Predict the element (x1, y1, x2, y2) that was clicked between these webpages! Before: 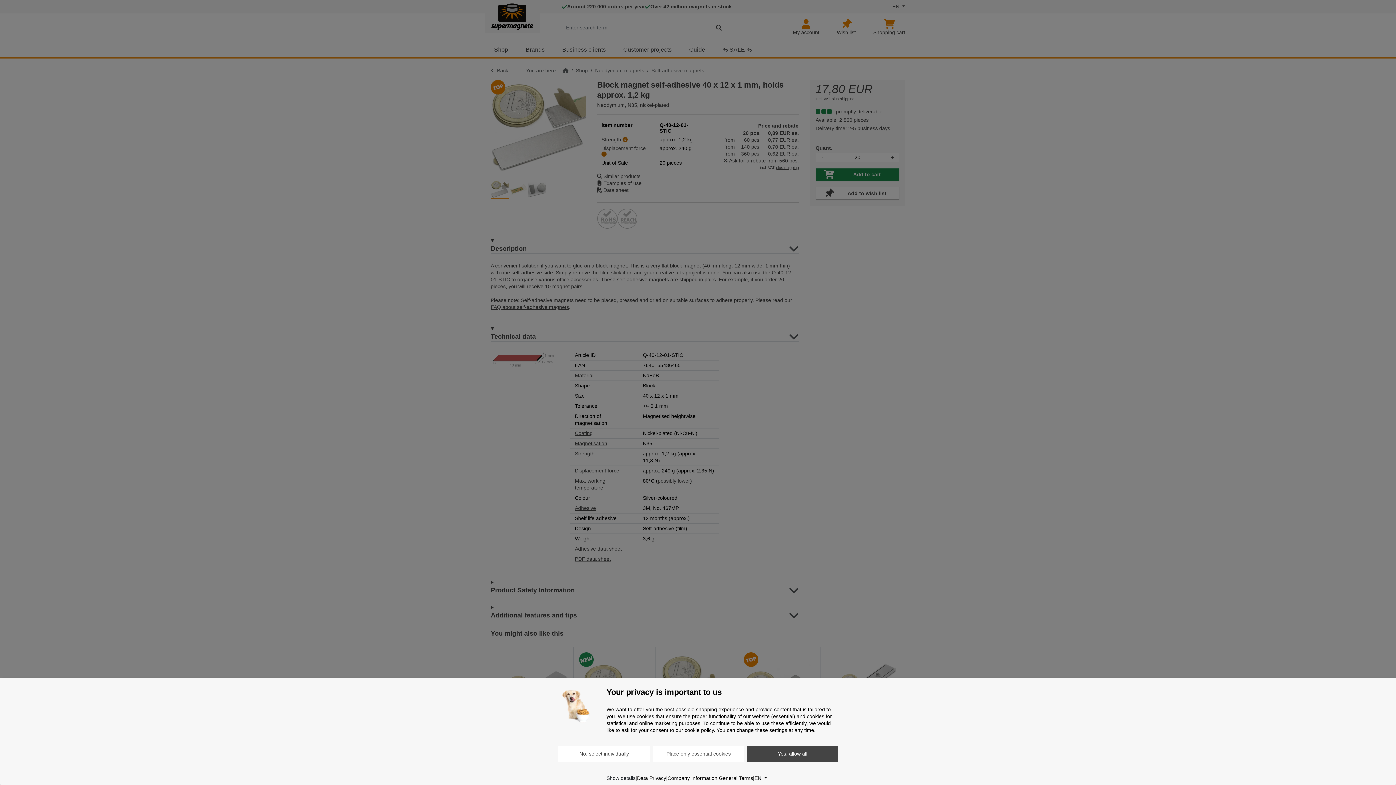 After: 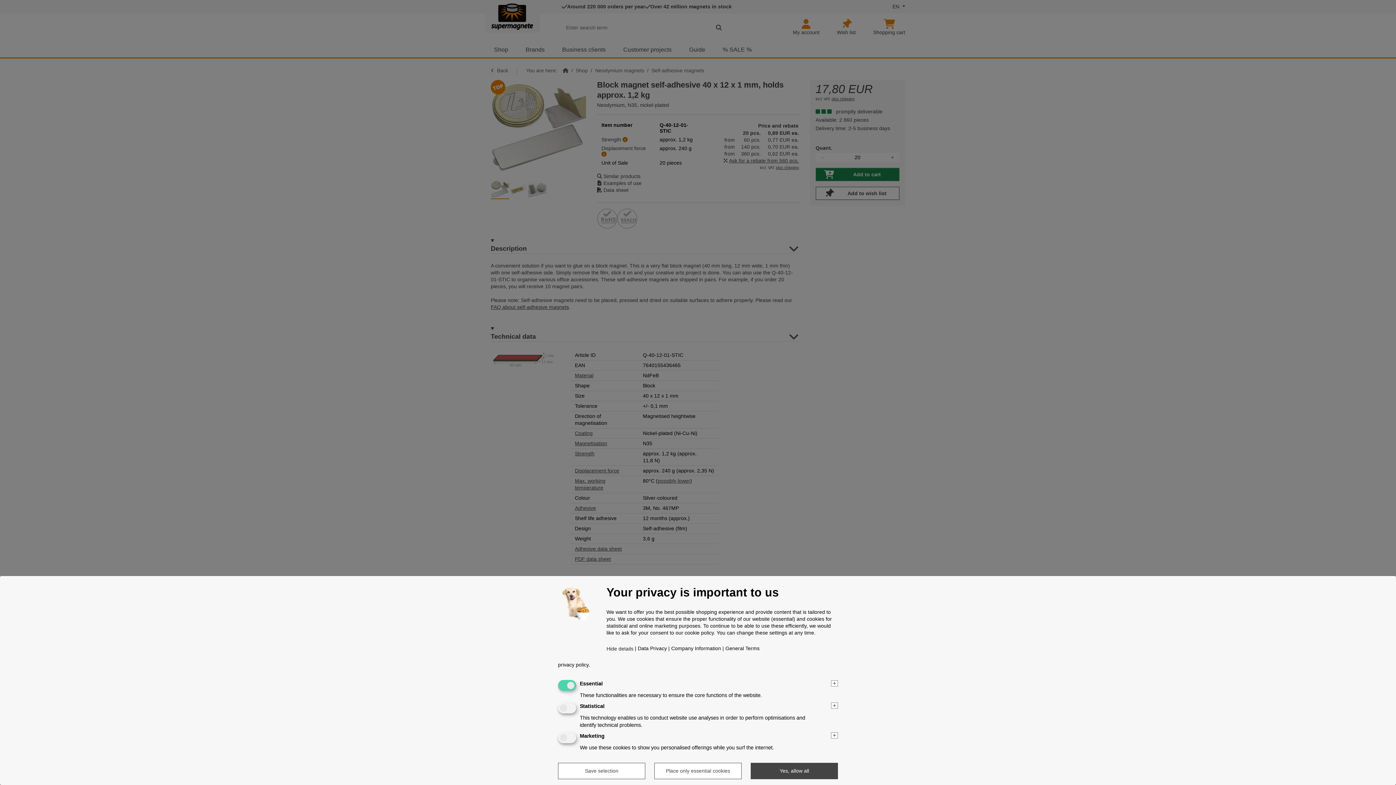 Action: label: No, select individually bbox: (558, 746, 650, 762)